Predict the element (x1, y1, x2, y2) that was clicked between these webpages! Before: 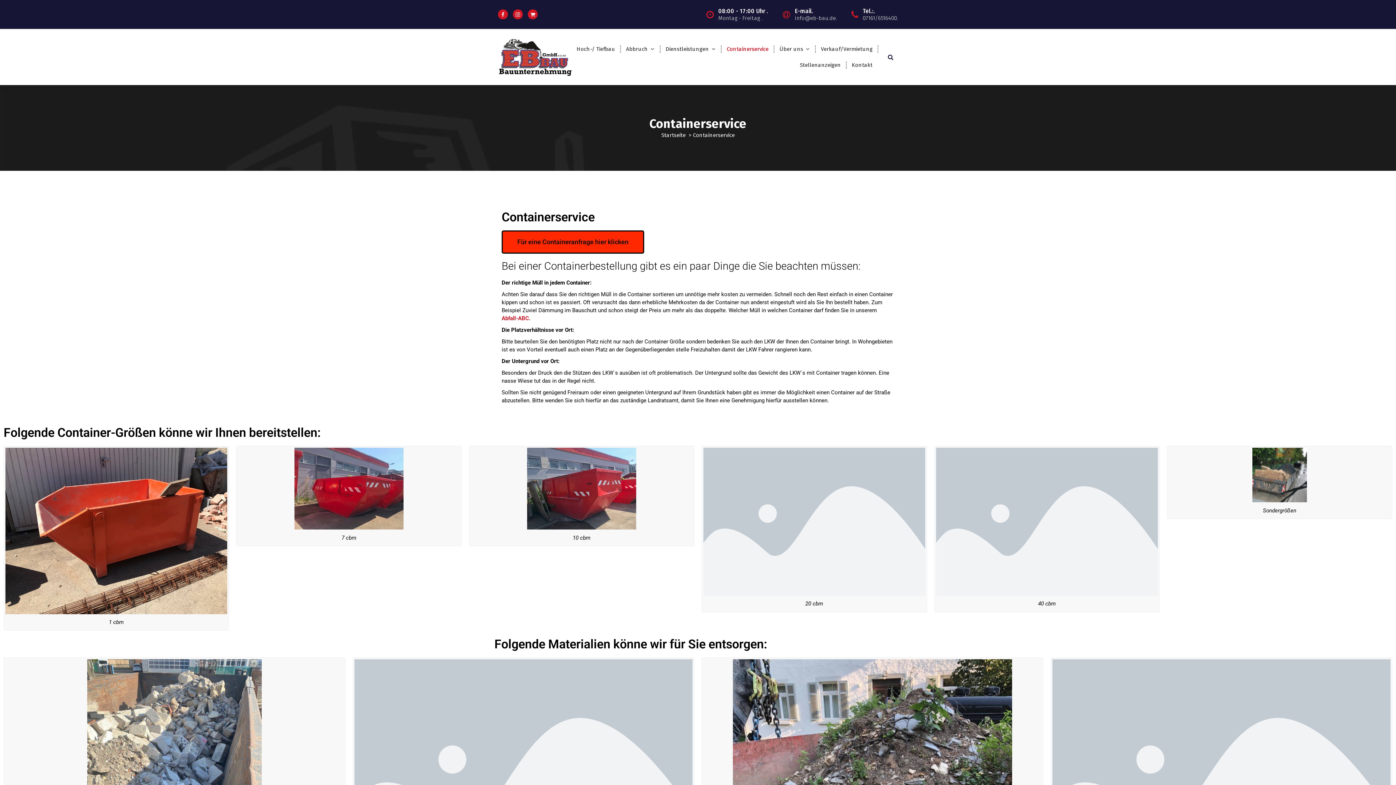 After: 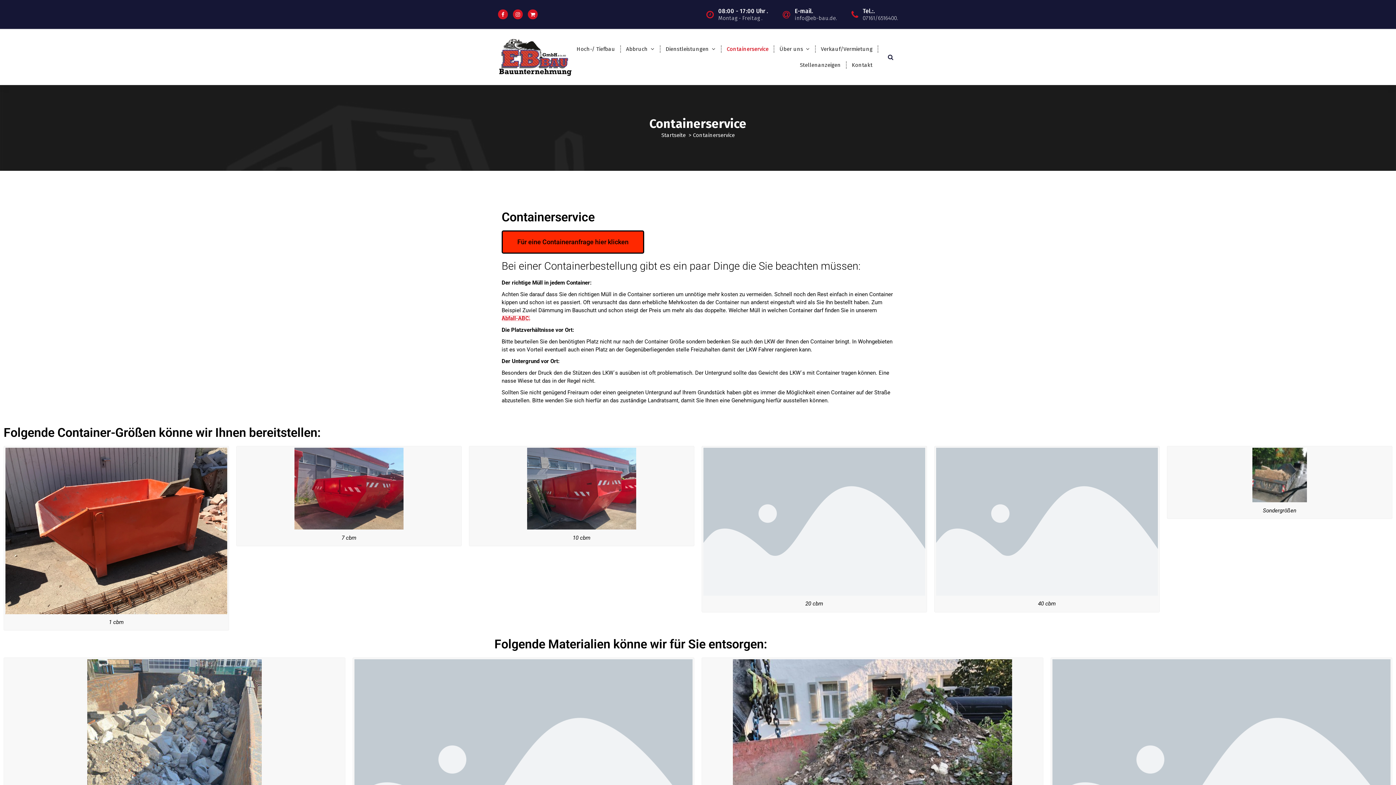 Action: bbox: (501, 315, 530, 321) label: Abfall-ABC.